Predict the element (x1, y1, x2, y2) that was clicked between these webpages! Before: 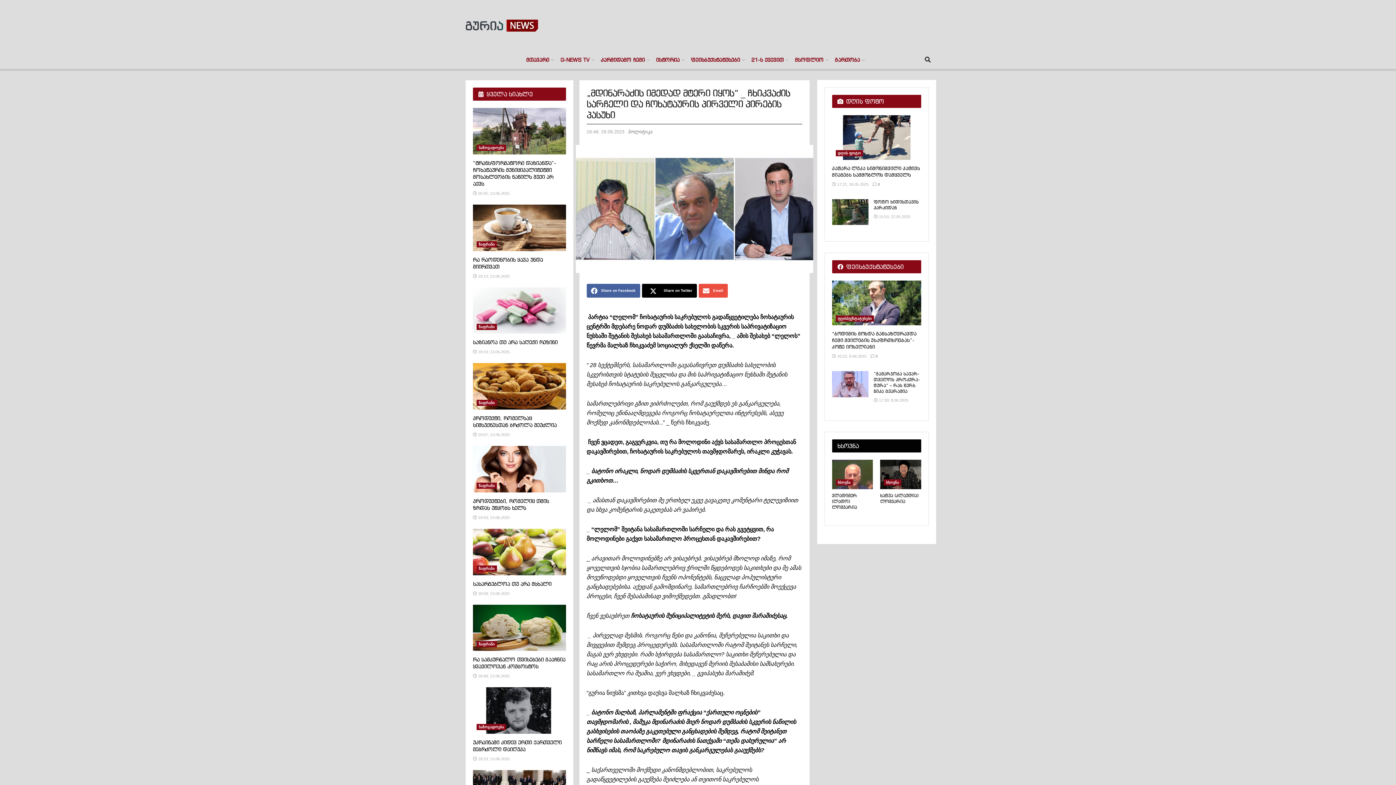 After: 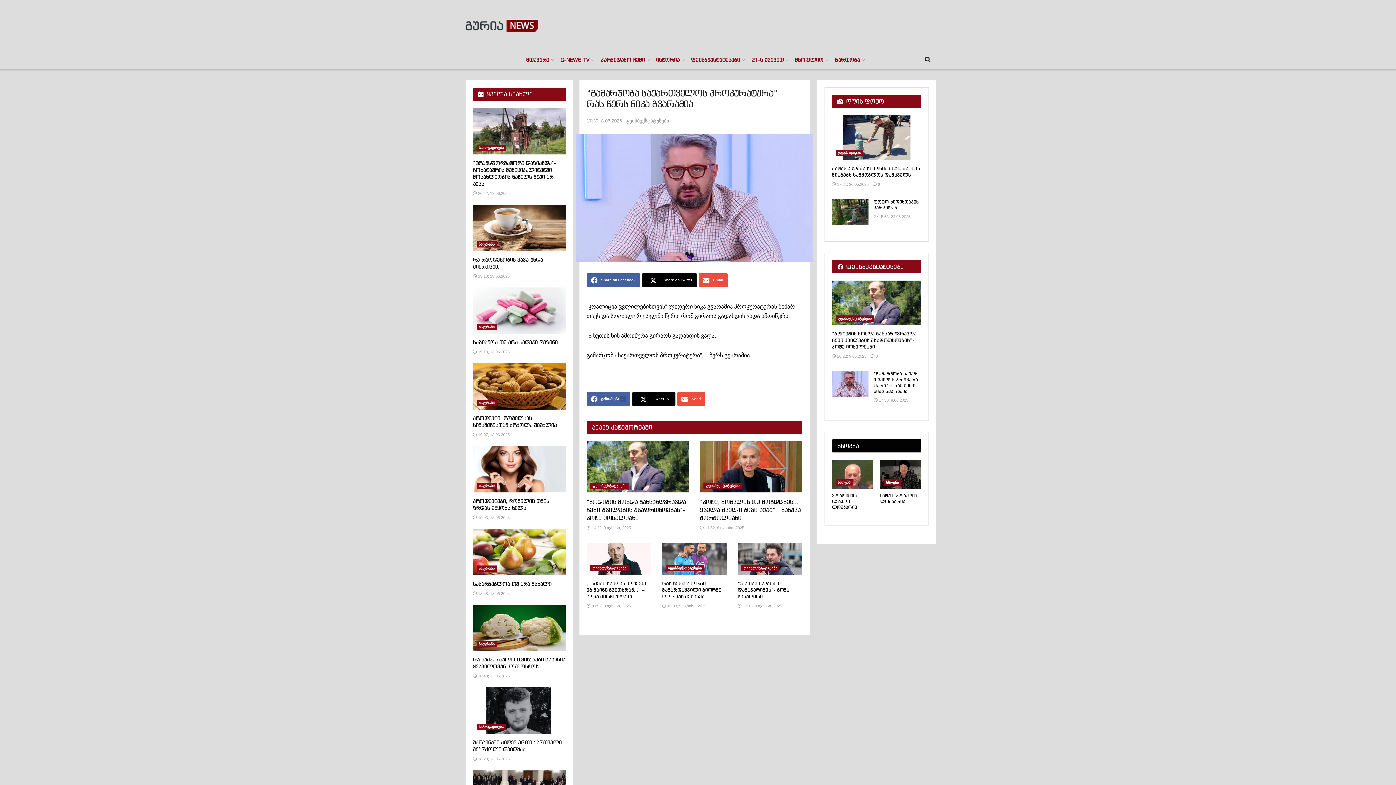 Action: bbox: (874, 398, 908, 402) label:  17:30; 8.06.2025